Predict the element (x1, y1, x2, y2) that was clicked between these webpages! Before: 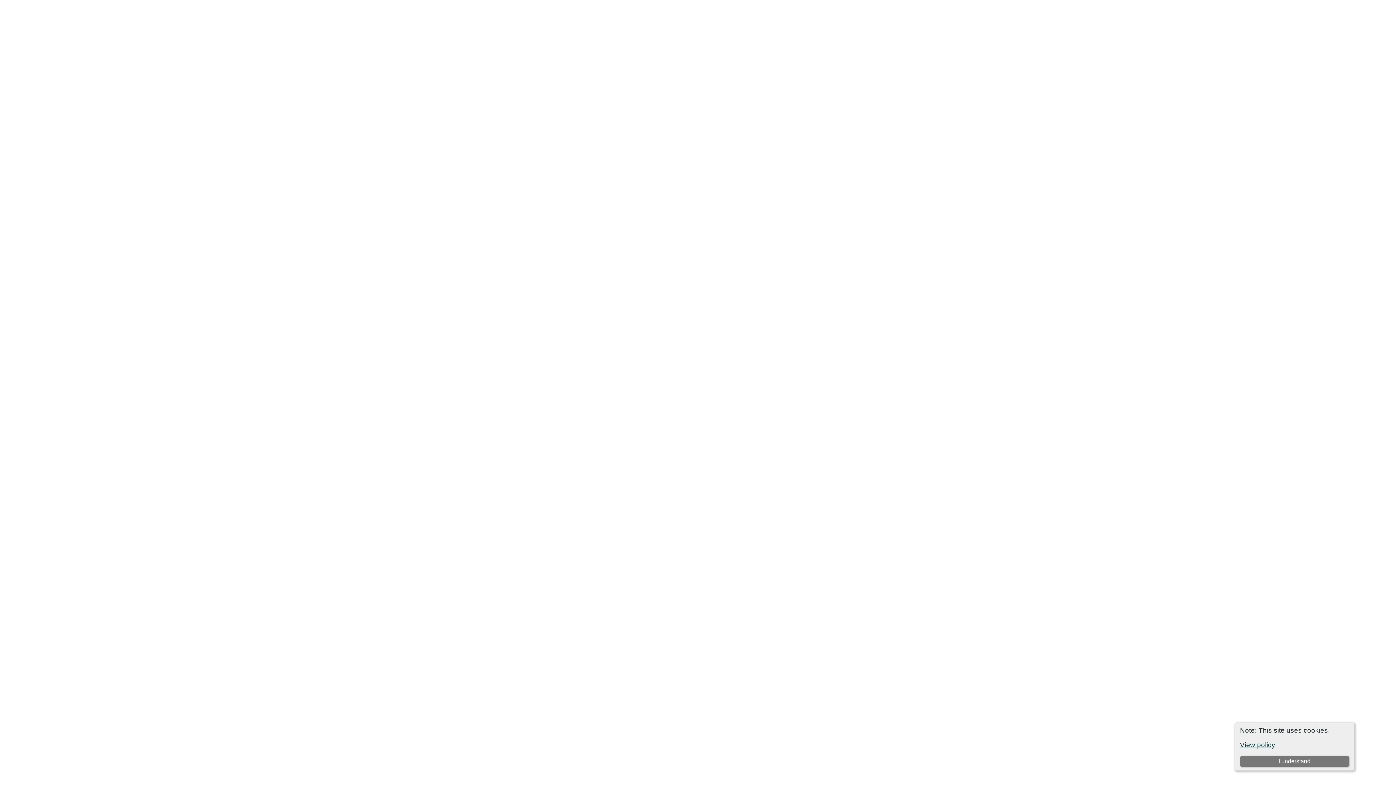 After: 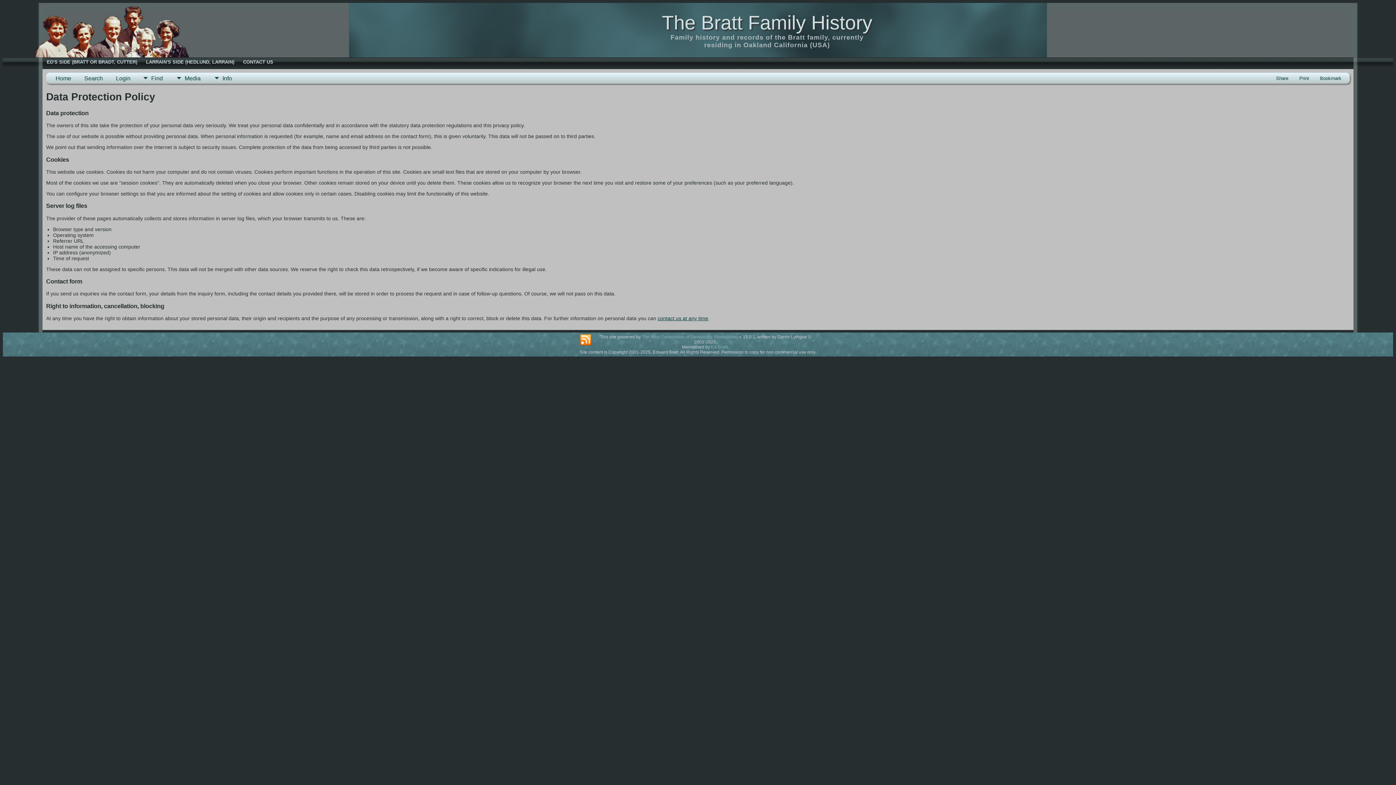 Action: label: View policy bbox: (1240, 741, 1275, 749)